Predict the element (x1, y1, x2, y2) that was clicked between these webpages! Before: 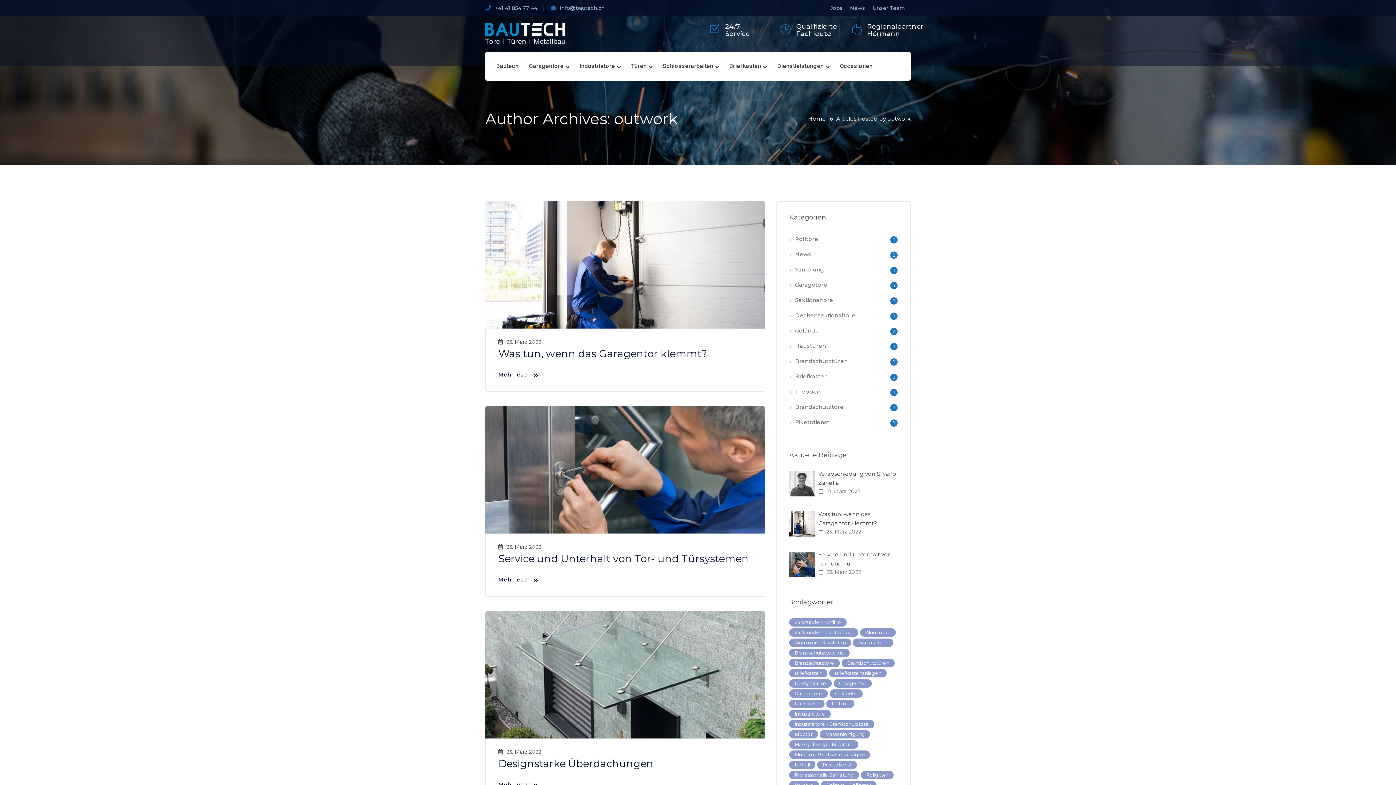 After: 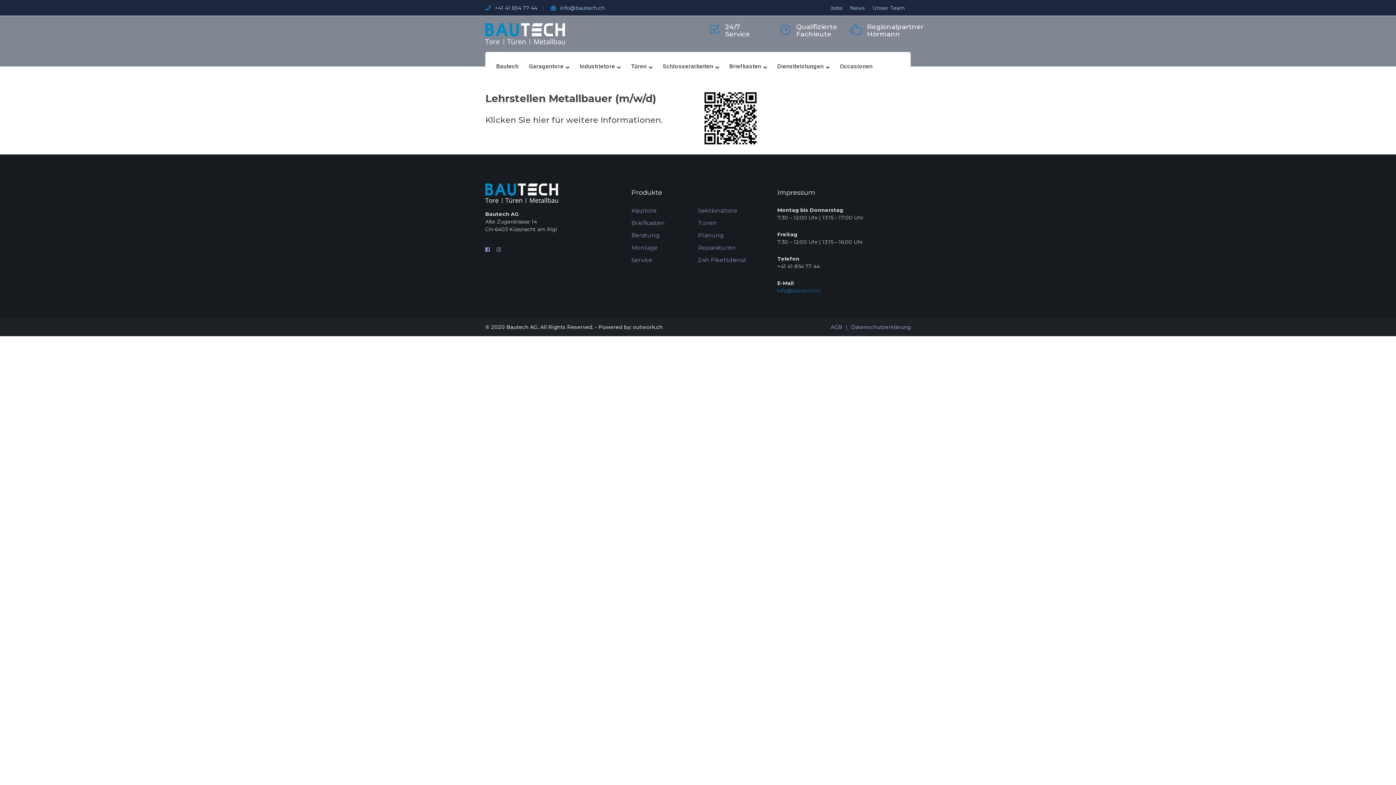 Action: bbox: (827, 4, 845, 12) label: Jobs